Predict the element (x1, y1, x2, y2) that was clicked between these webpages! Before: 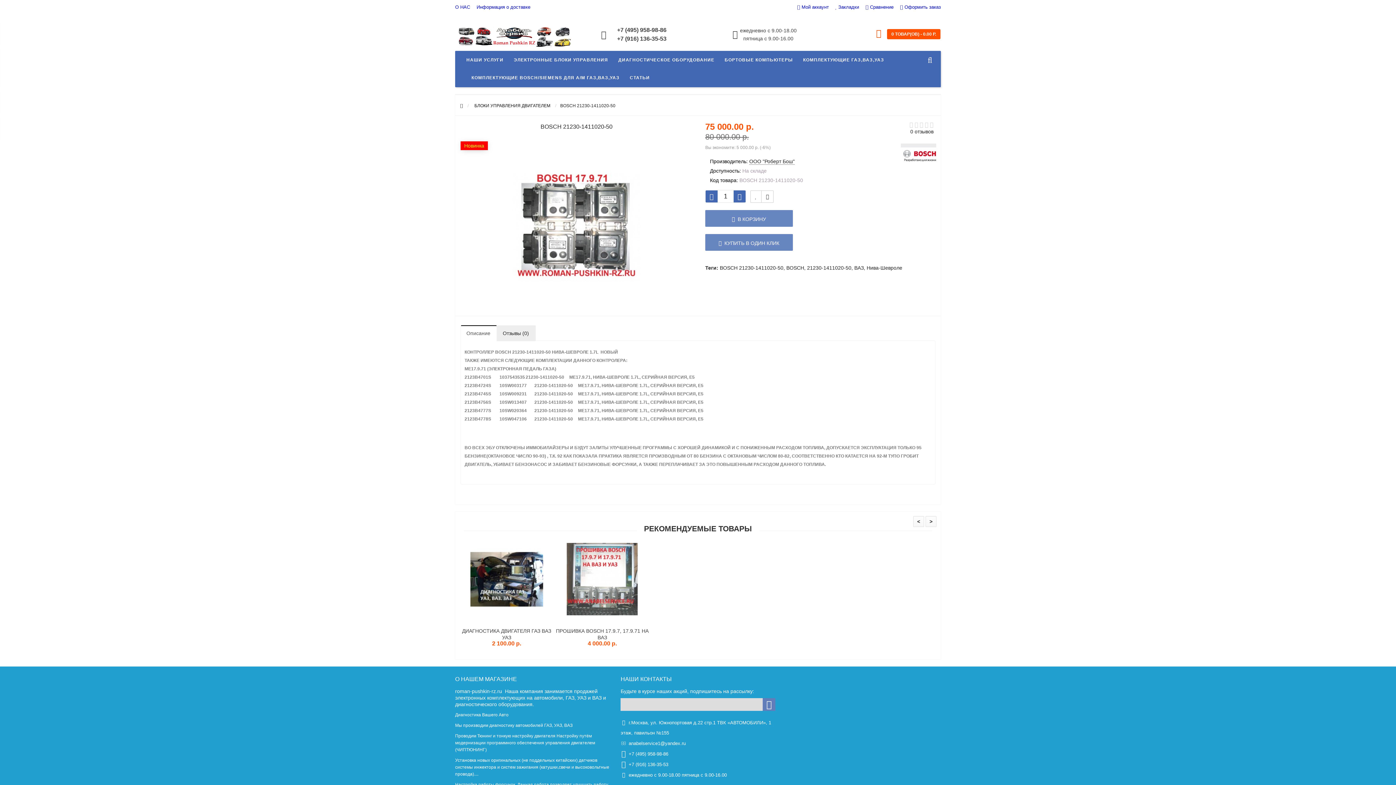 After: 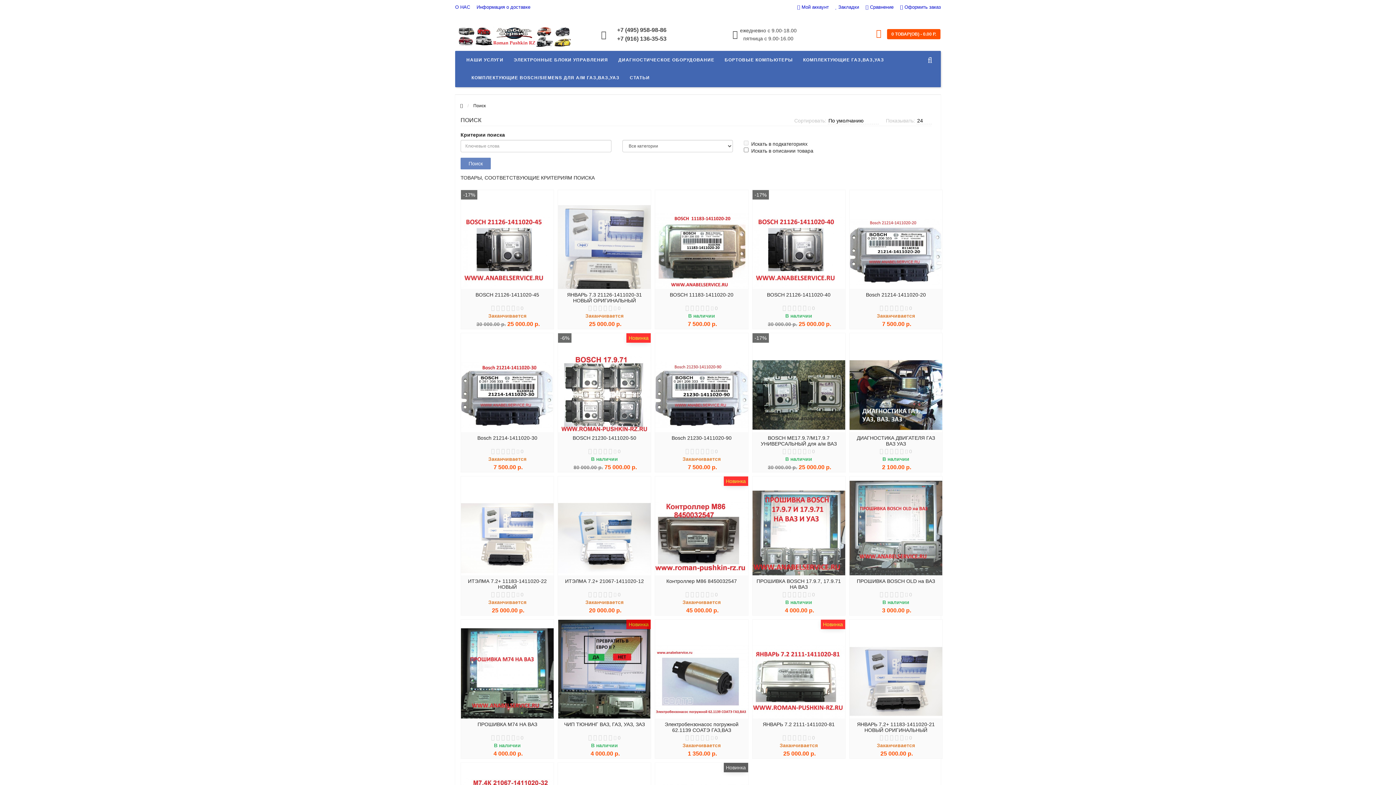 Action: label: ВАЗ bbox: (854, 265, 864, 271)